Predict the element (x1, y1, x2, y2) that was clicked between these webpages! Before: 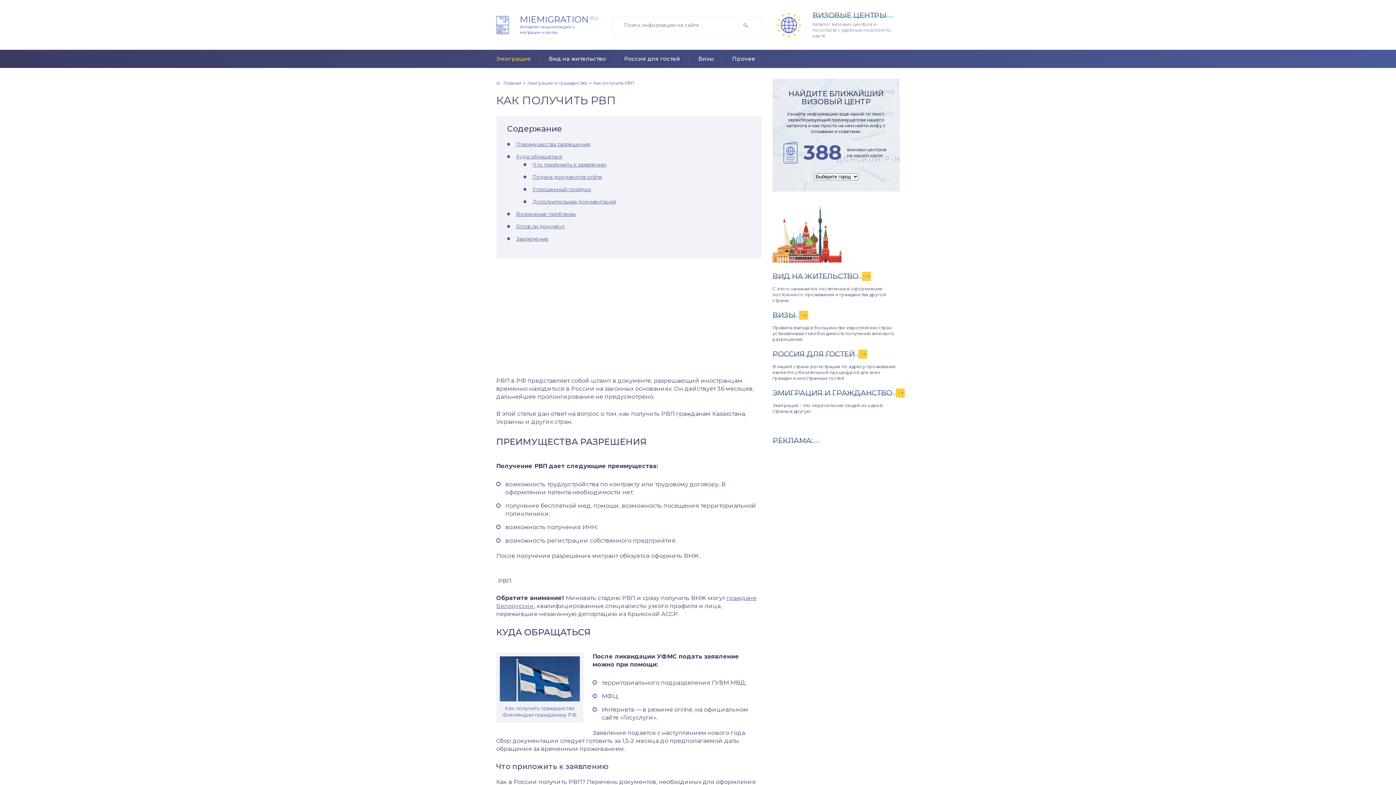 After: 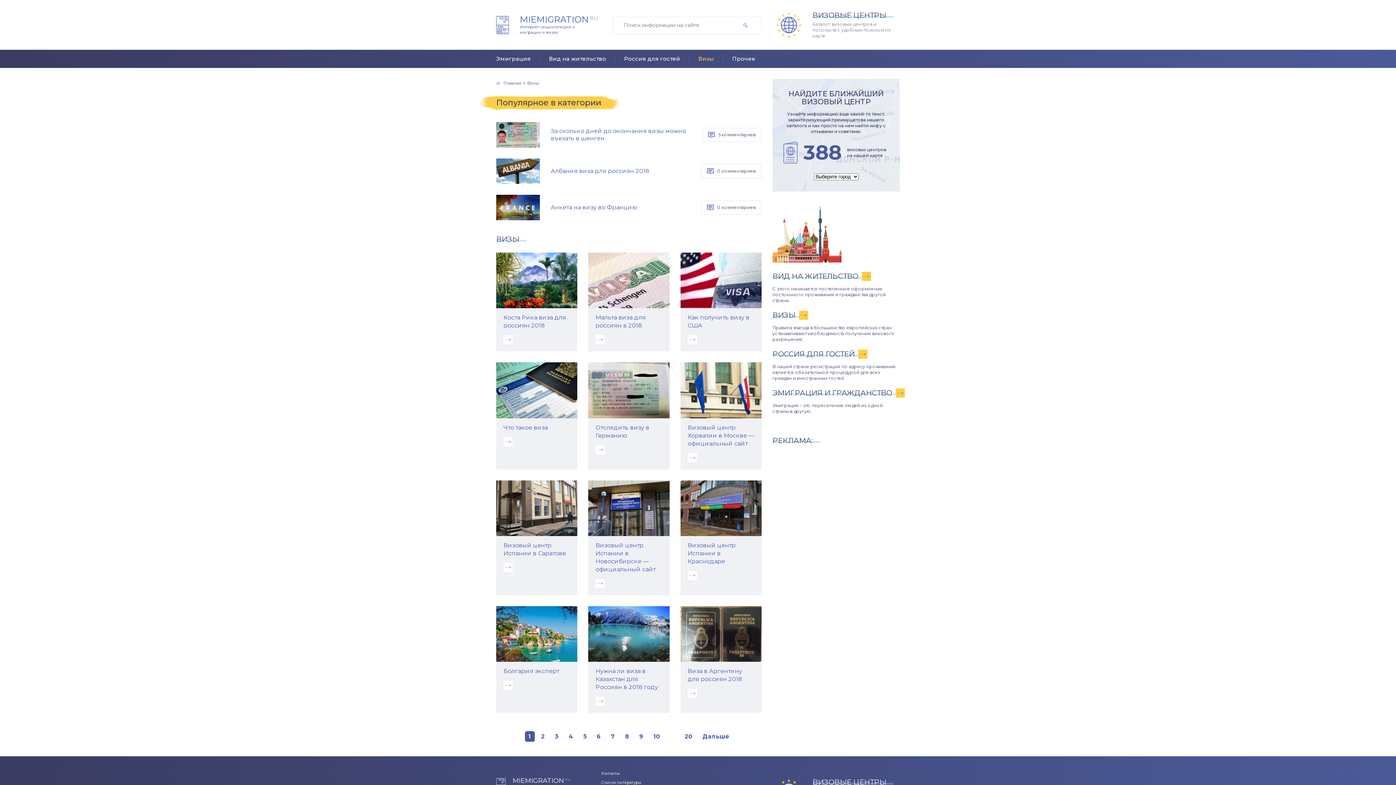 Action: bbox: (689, 49, 723, 68) label: Визы